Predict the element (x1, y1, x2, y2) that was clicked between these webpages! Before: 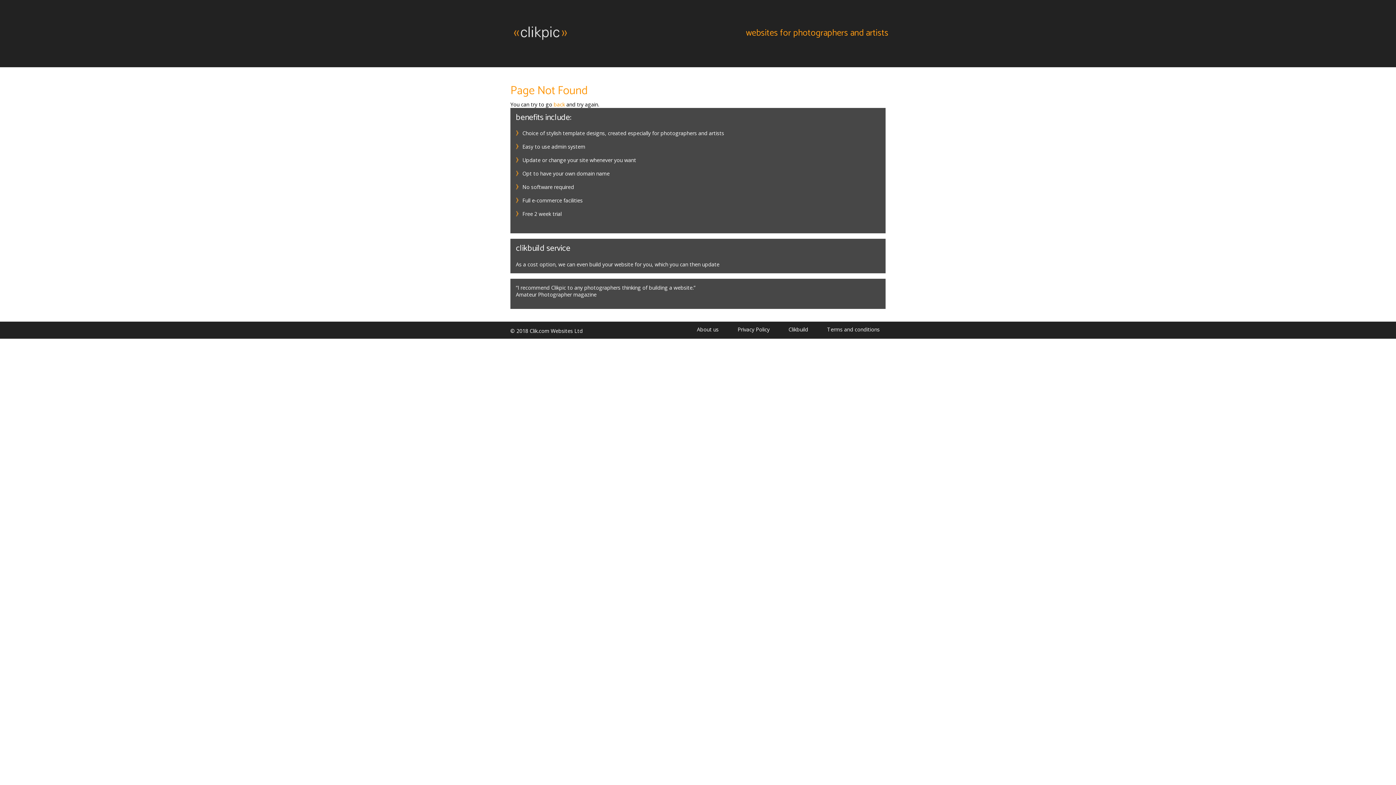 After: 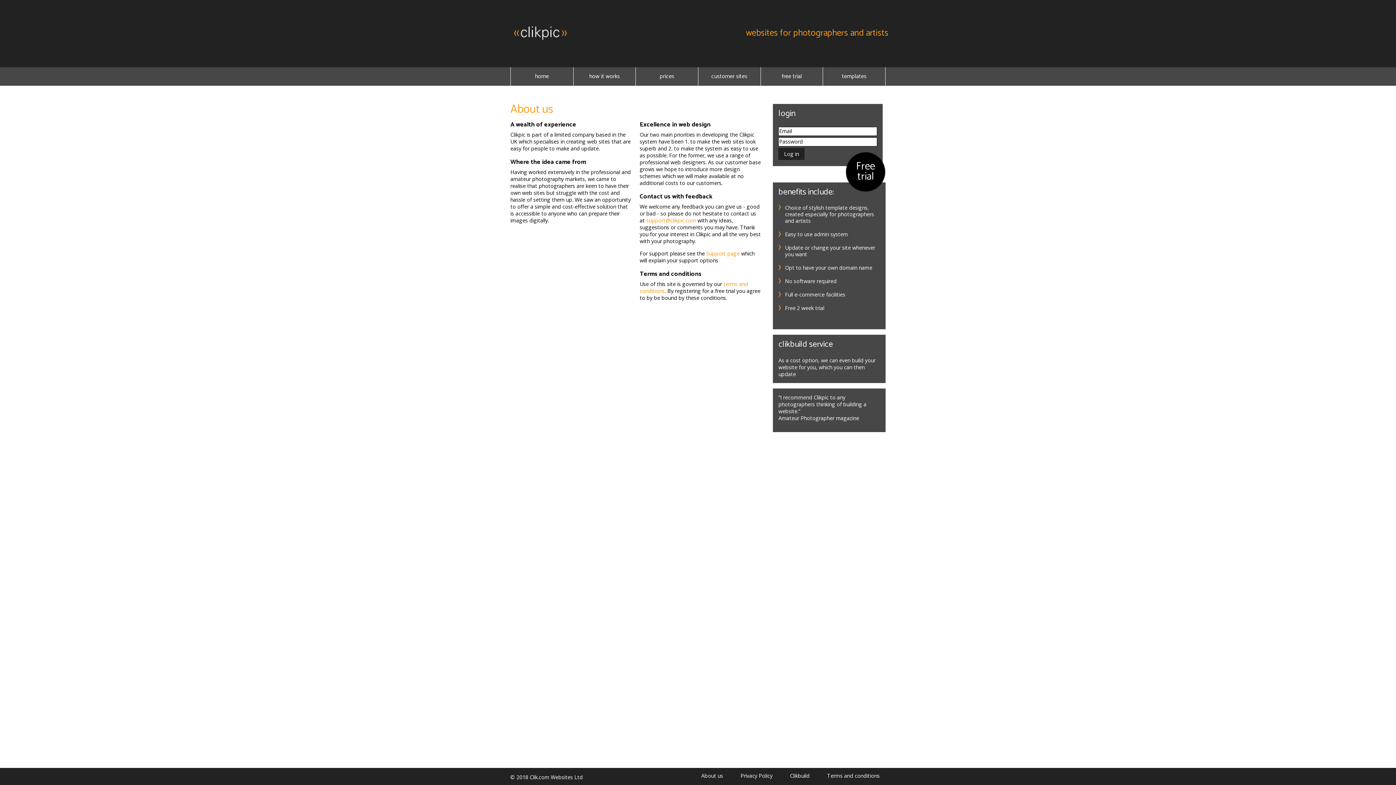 Action: label: About us bbox: (697, 326, 727, 333)